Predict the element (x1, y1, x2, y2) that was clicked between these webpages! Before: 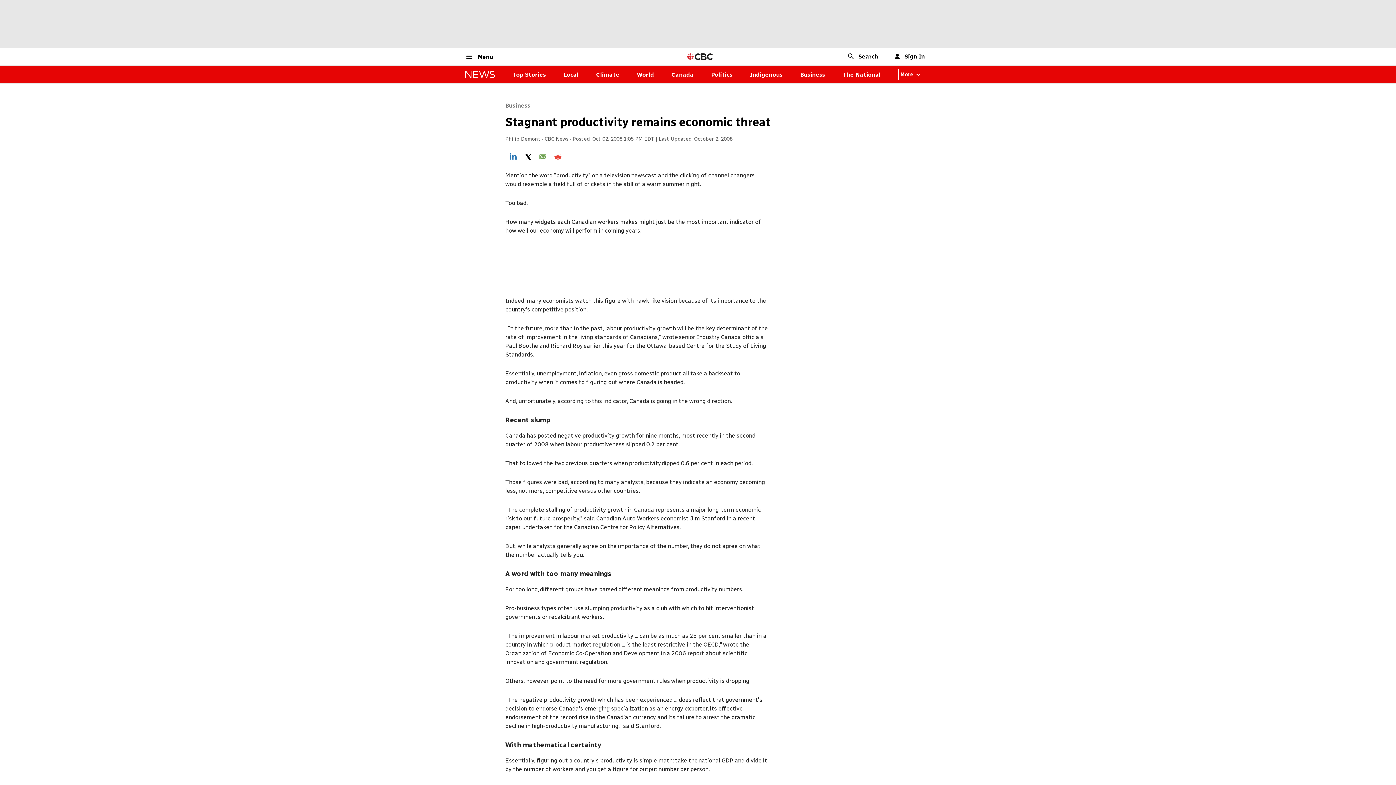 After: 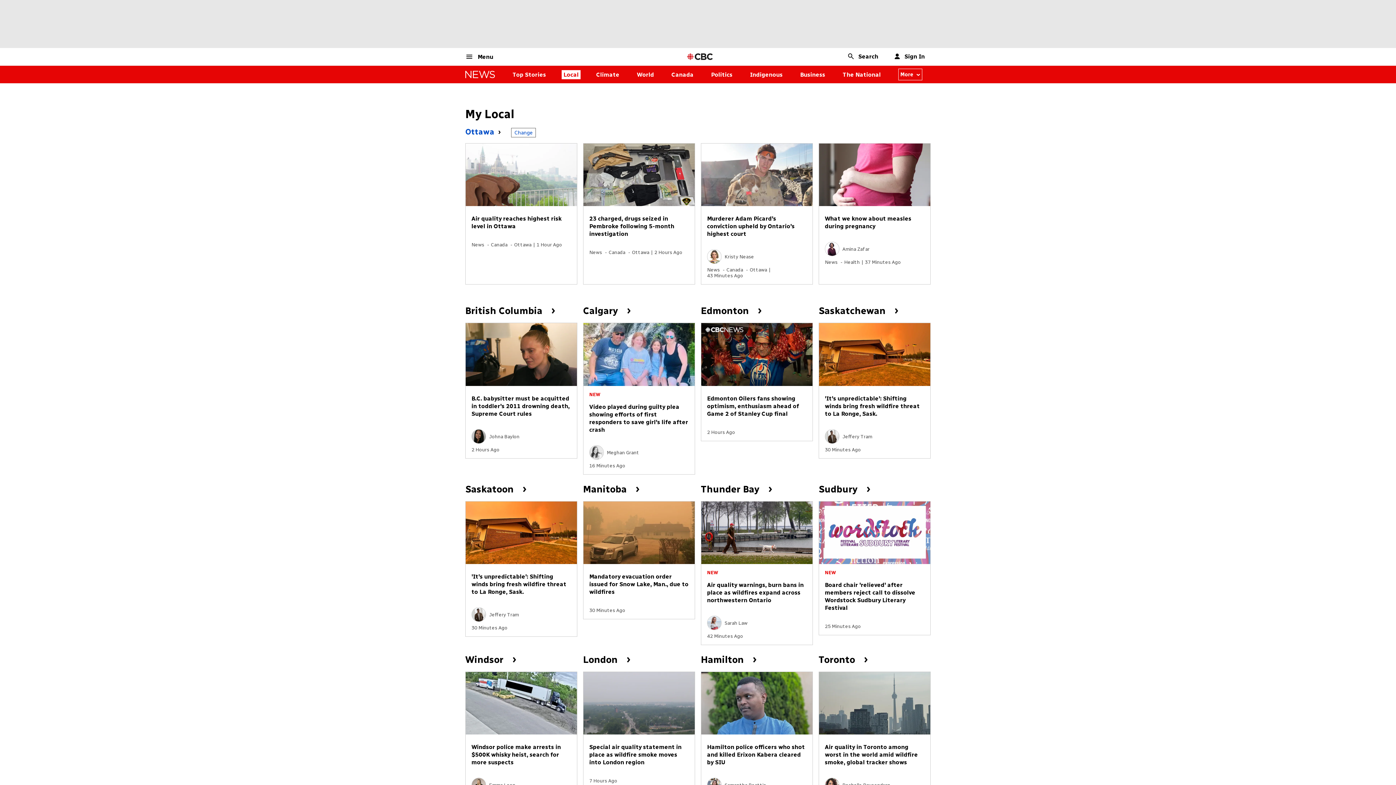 Action: bbox: (563, 71, 578, 78) label: Local